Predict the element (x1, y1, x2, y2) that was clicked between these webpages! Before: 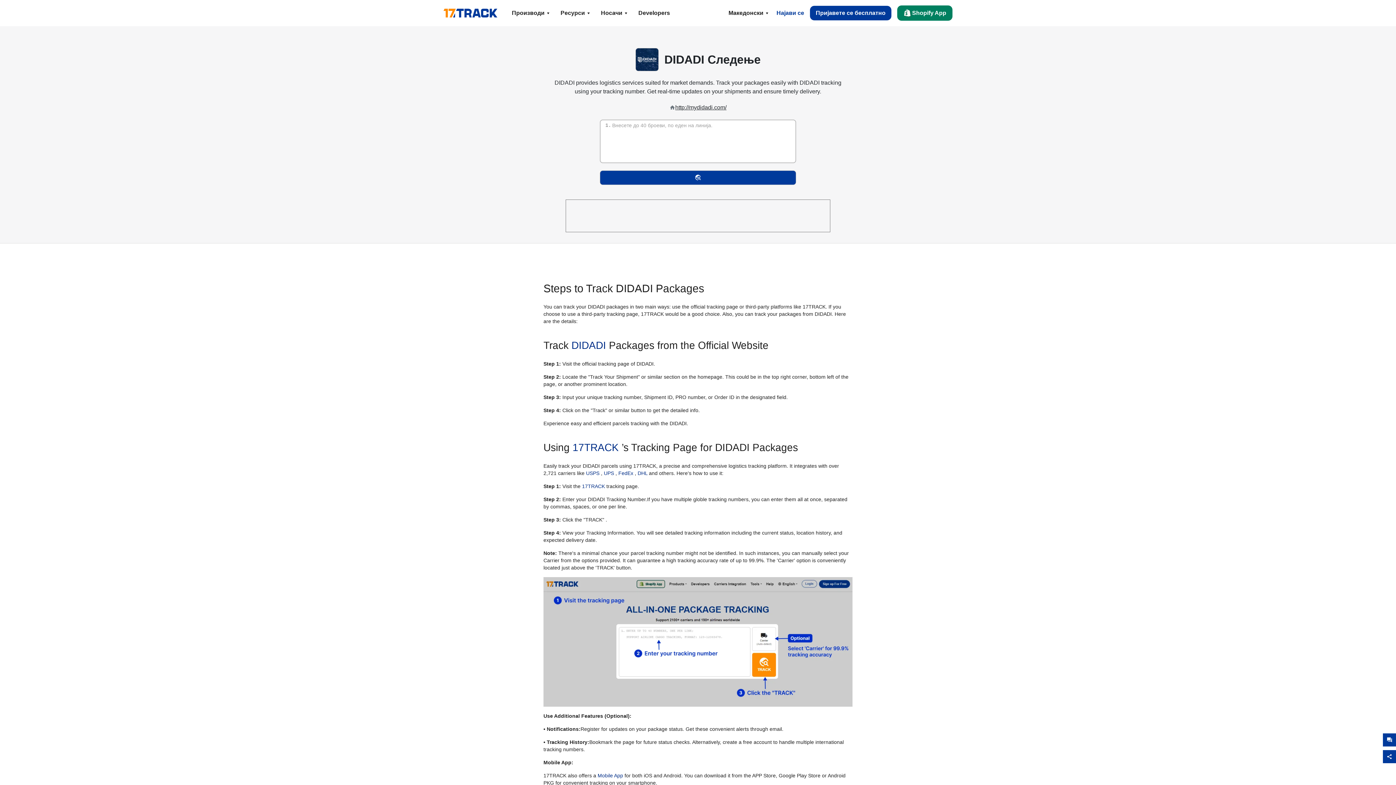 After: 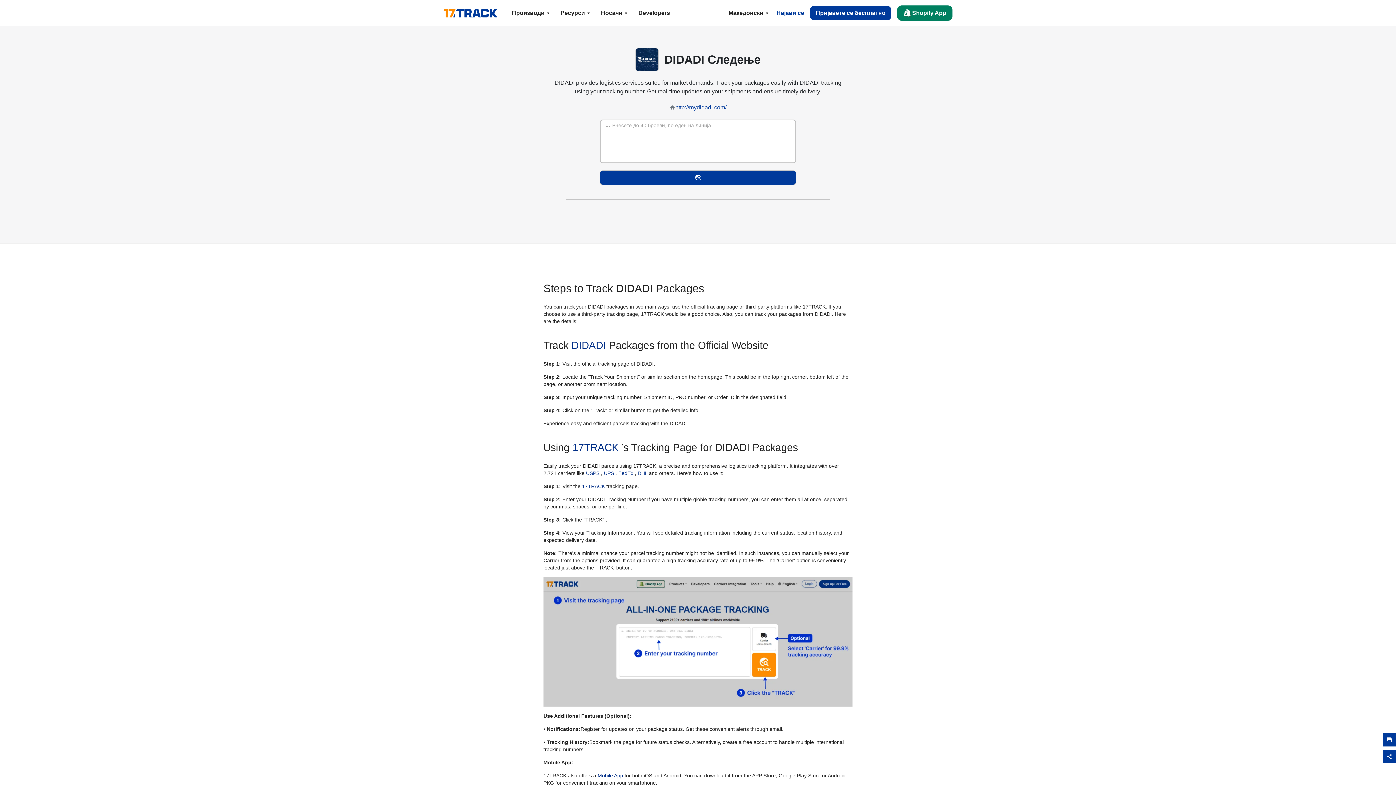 Action: label: http://mydidadi.com/ bbox: (675, 103, 726, 112)